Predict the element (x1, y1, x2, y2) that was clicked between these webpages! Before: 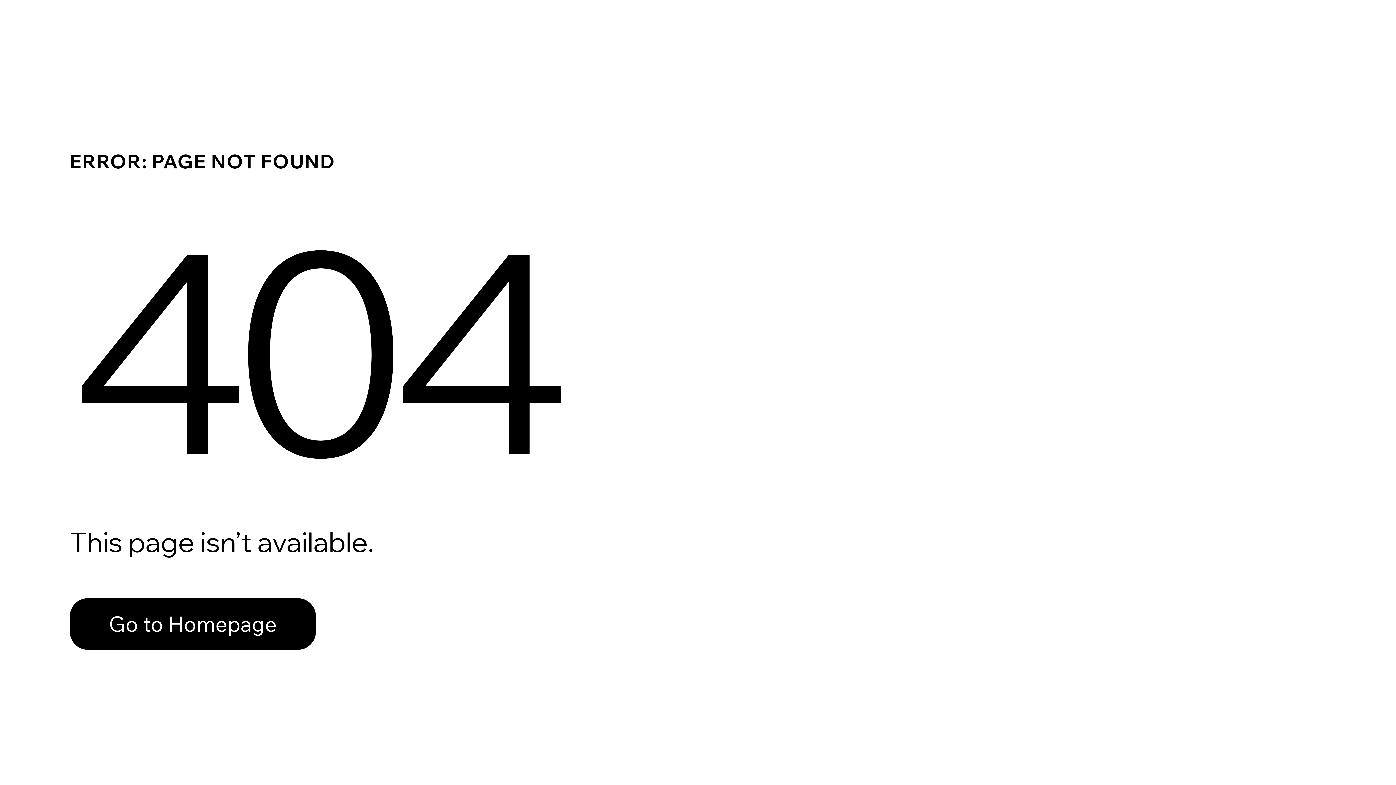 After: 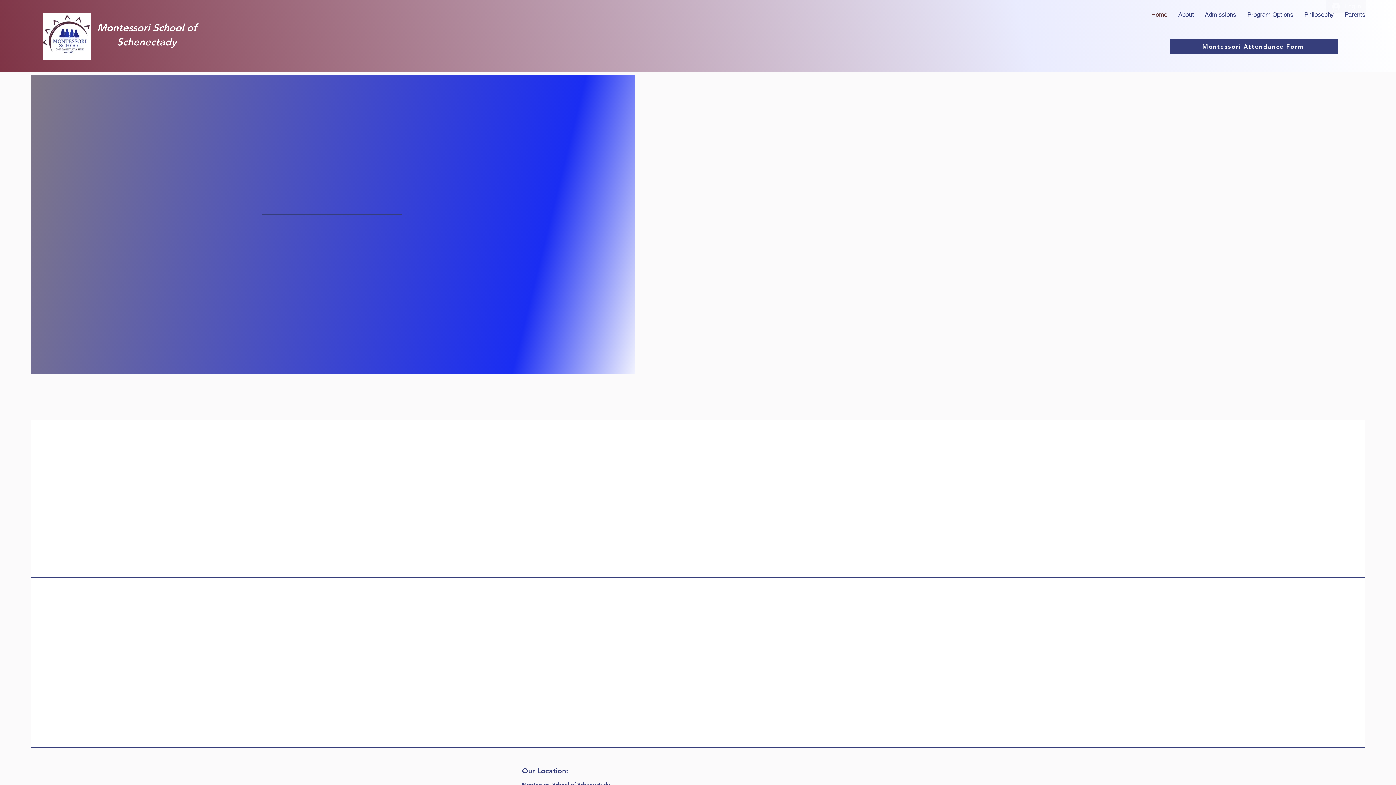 Action: label: Go to Homepage bbox: (69, 598, 316, 650)